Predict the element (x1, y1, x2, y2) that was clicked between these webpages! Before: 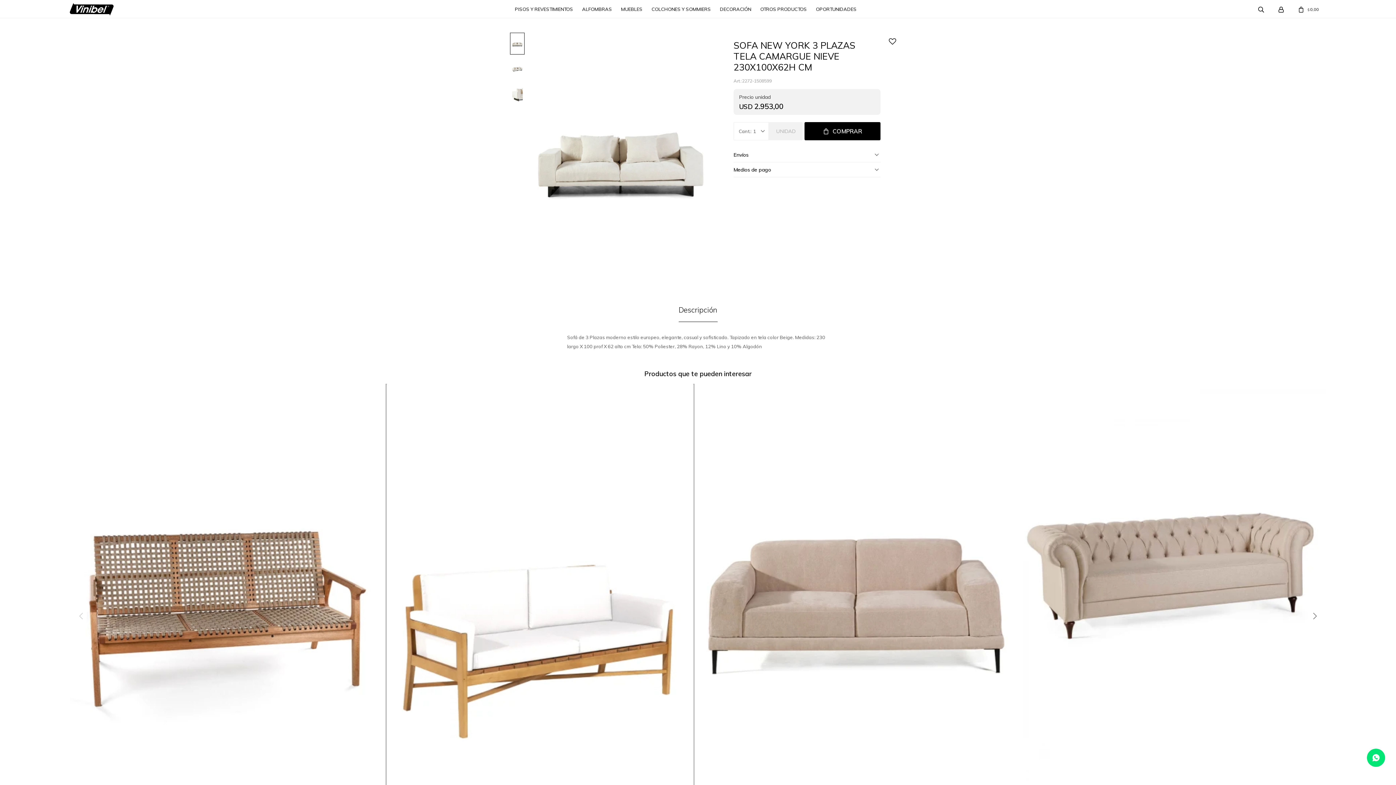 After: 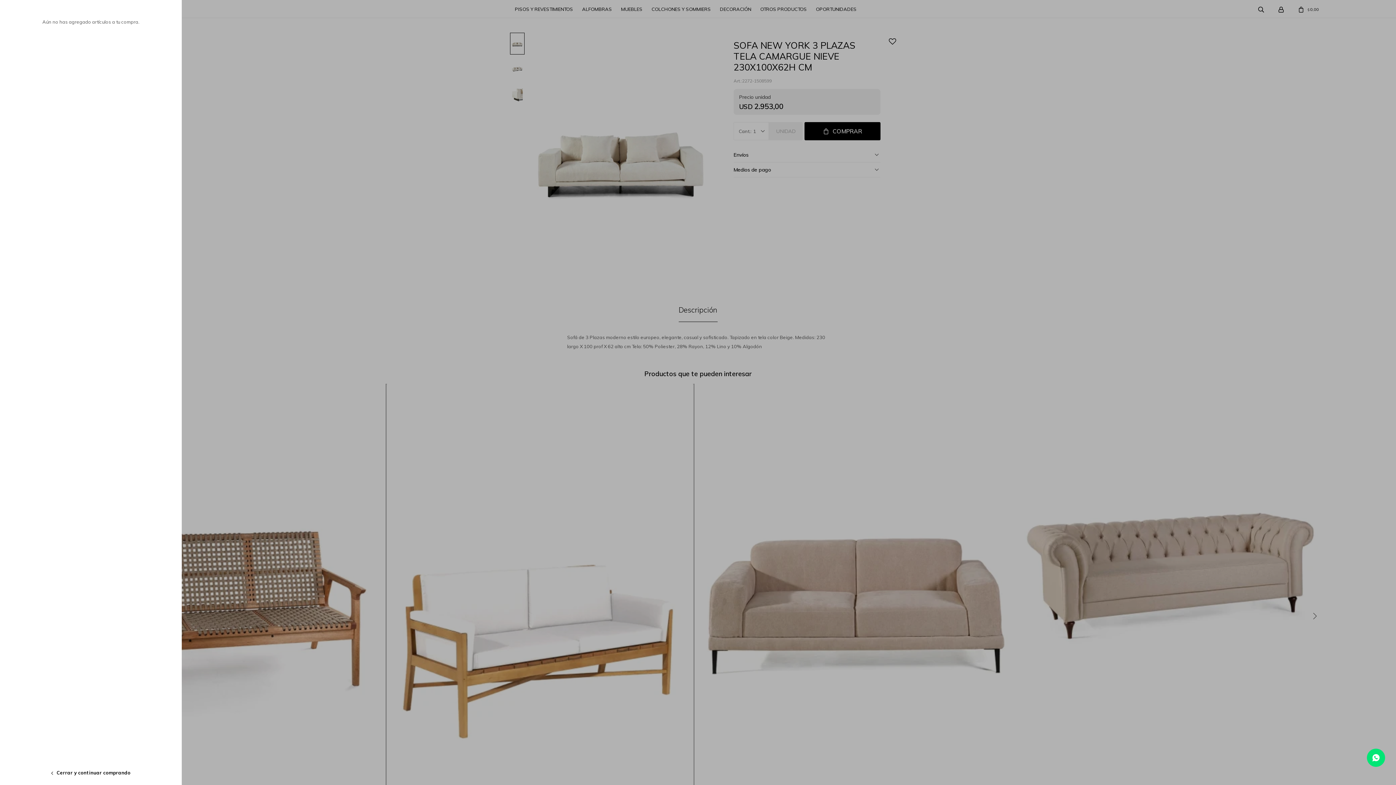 Action: bbox: (1292, 0, 1326, 18) label:  $0,00